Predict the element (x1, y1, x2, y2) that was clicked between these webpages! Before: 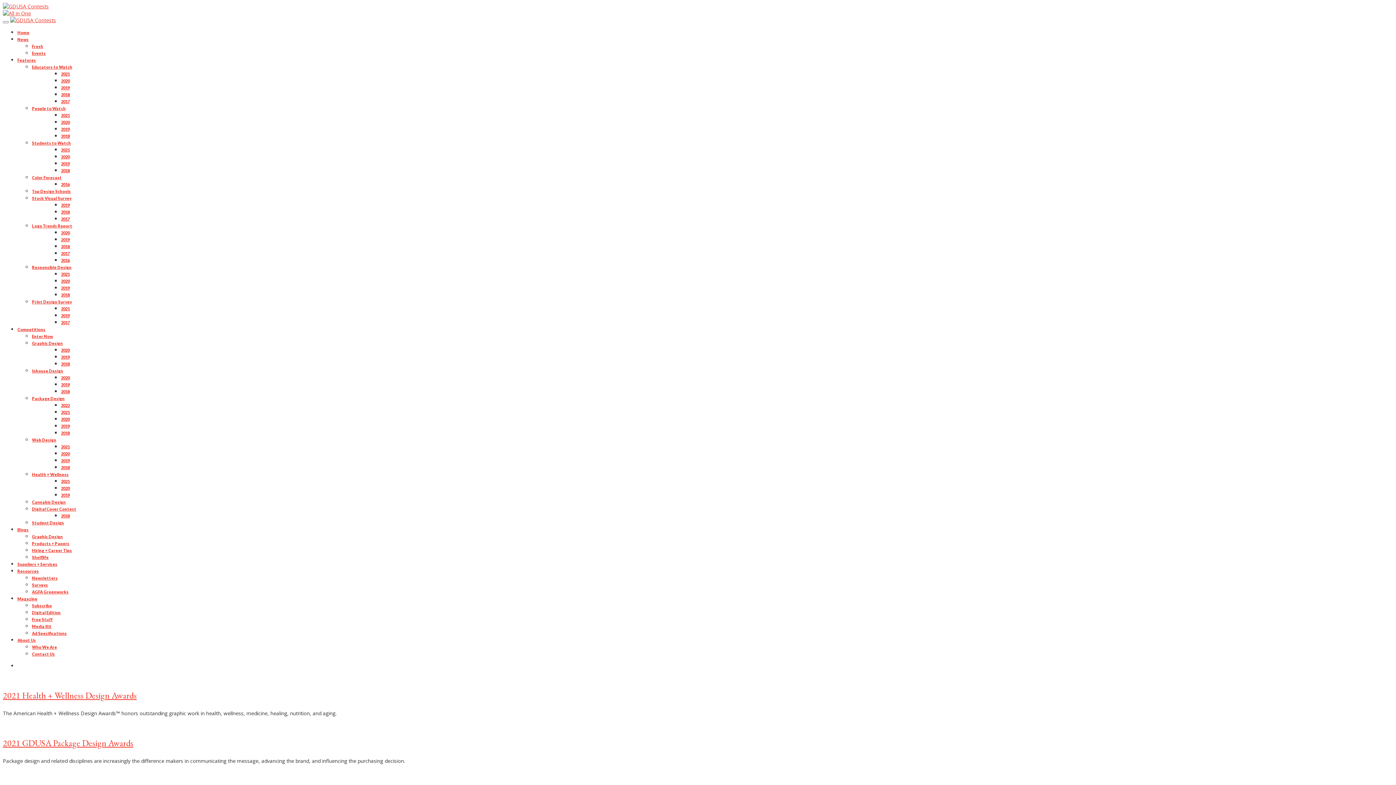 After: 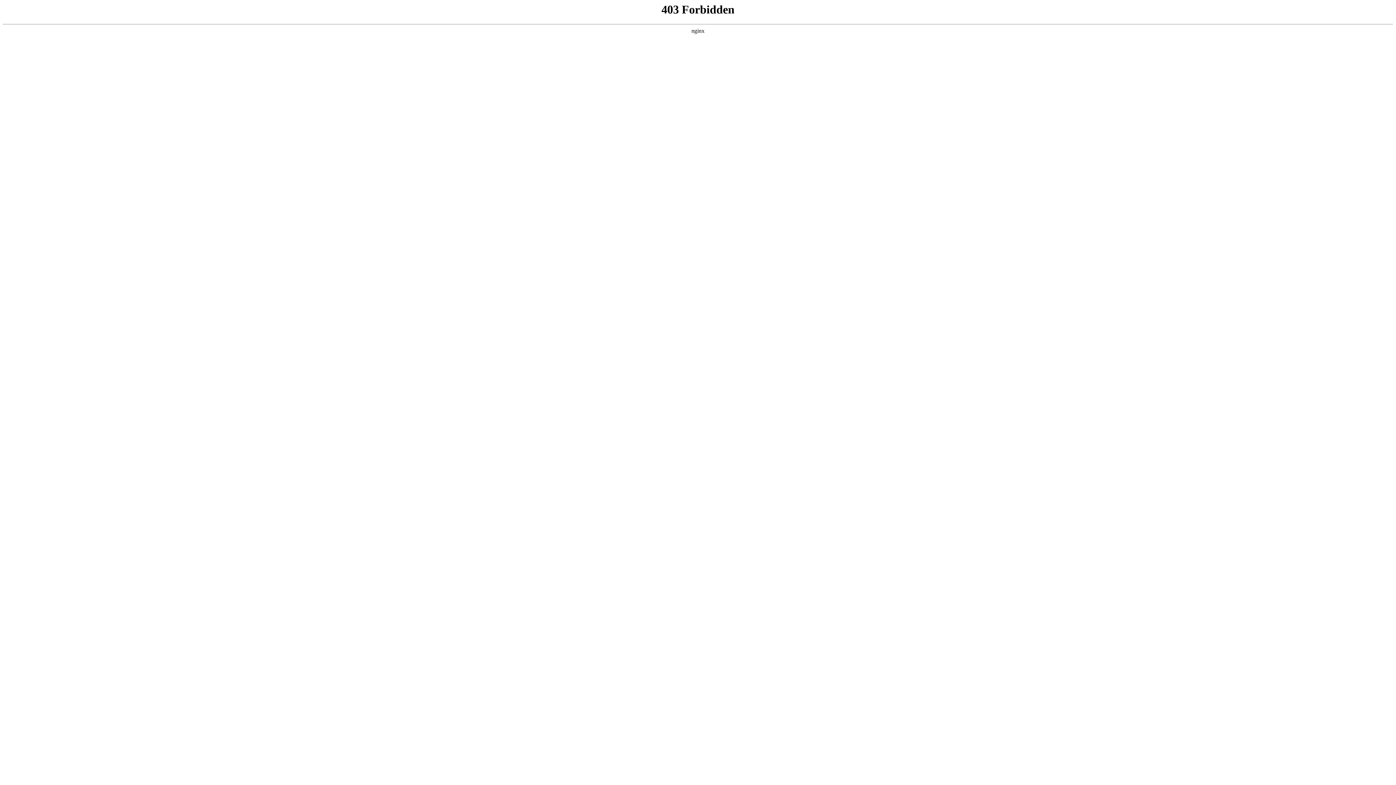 Action: label: 2020 bbox: (61, 78, 69, 83)